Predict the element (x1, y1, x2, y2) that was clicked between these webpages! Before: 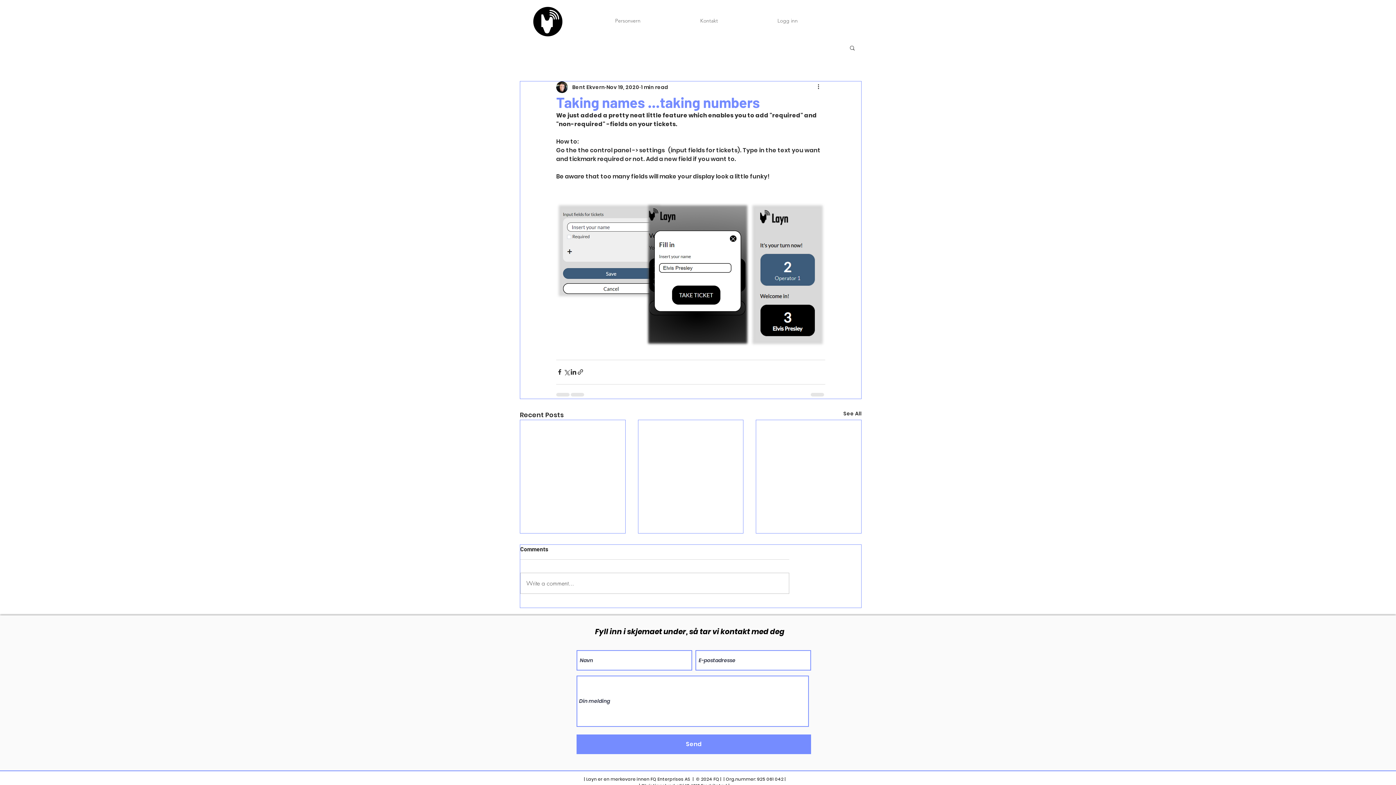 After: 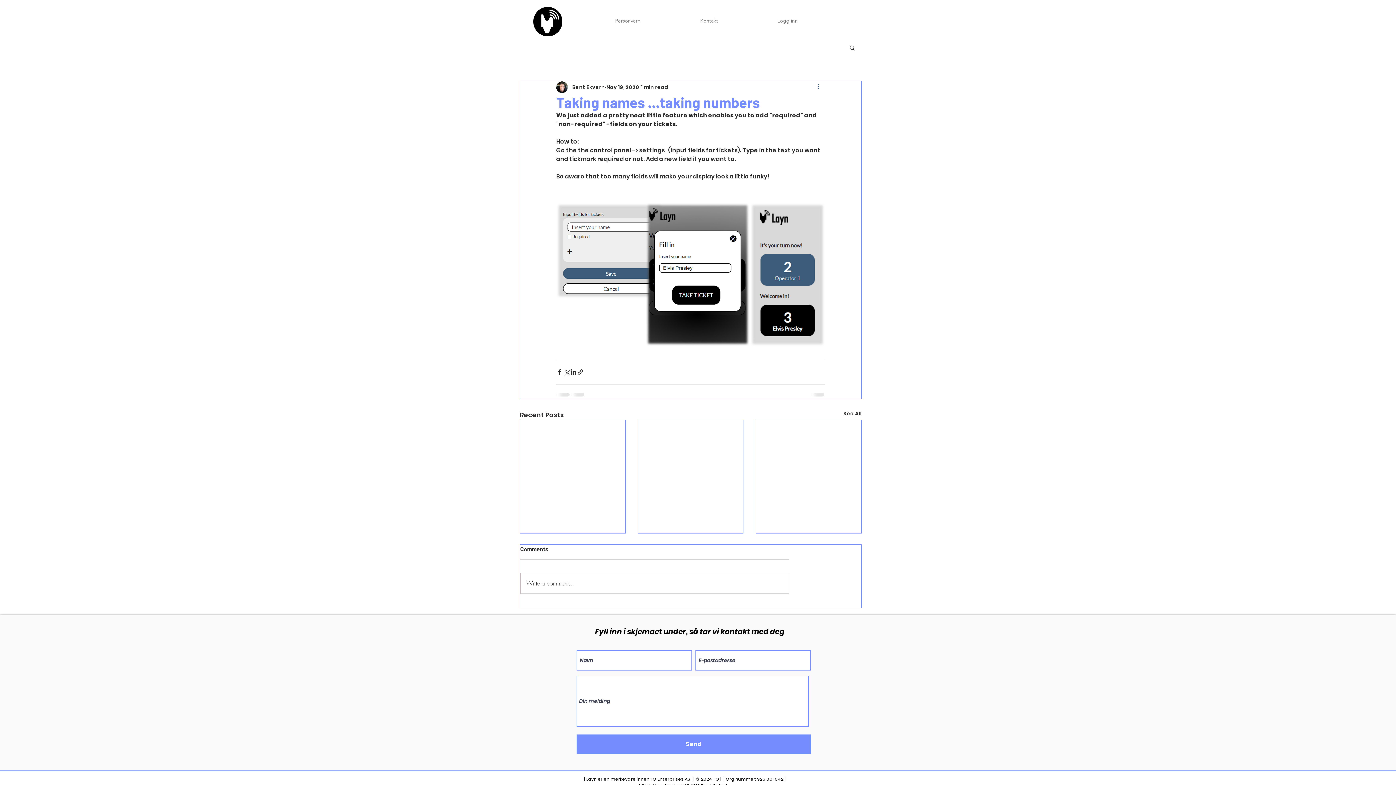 Action: bbox: (816, 82, 825, 91) label: More actions